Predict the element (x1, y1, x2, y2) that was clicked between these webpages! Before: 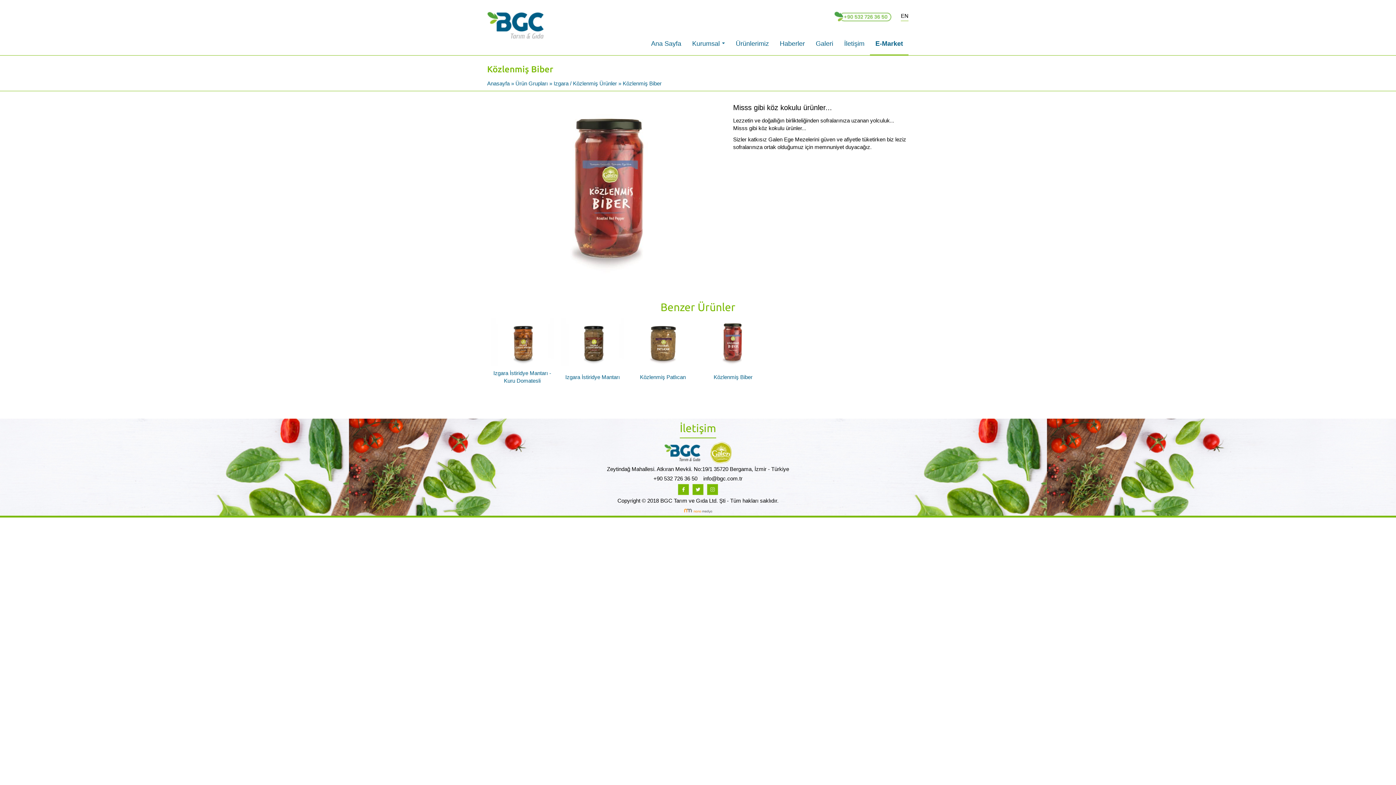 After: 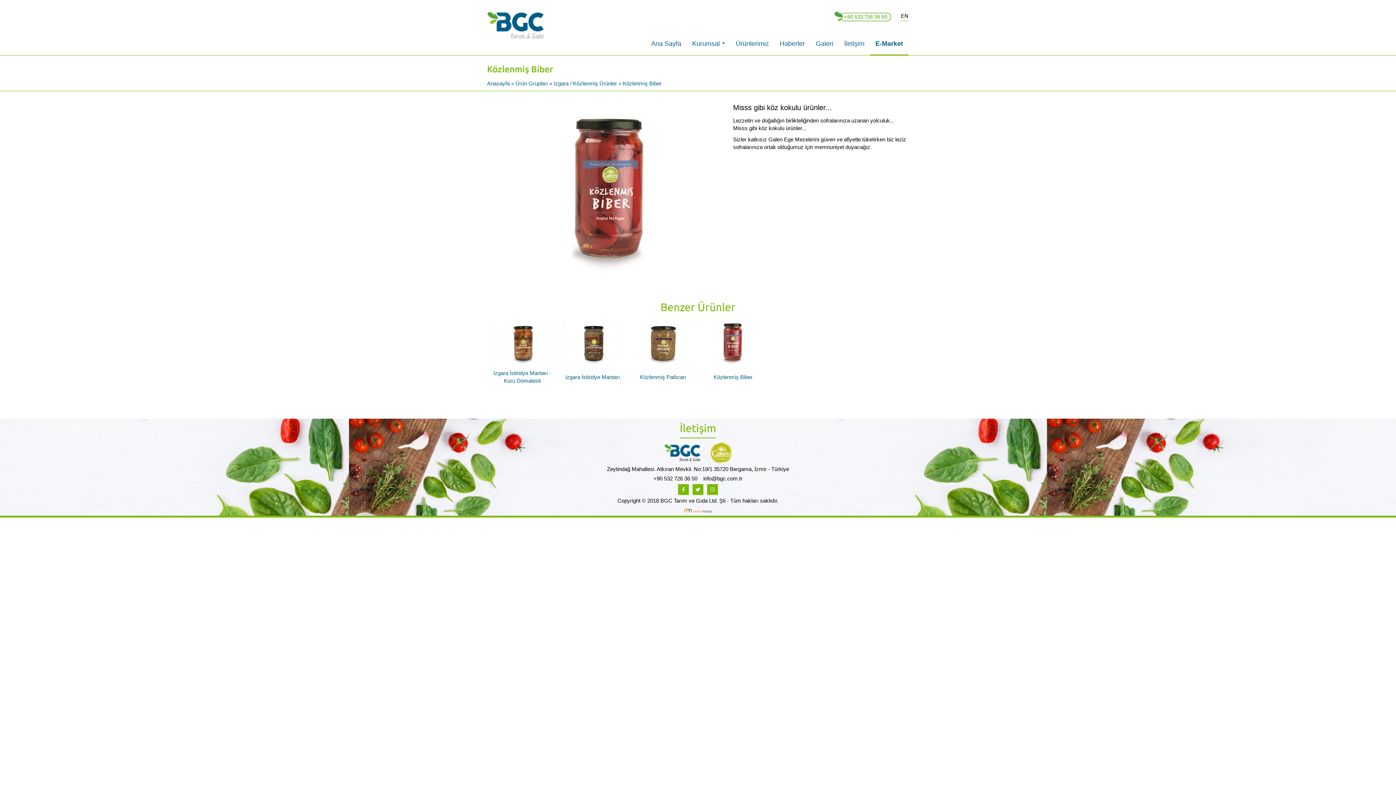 Action: bbox: (692, 486, 703, 492)